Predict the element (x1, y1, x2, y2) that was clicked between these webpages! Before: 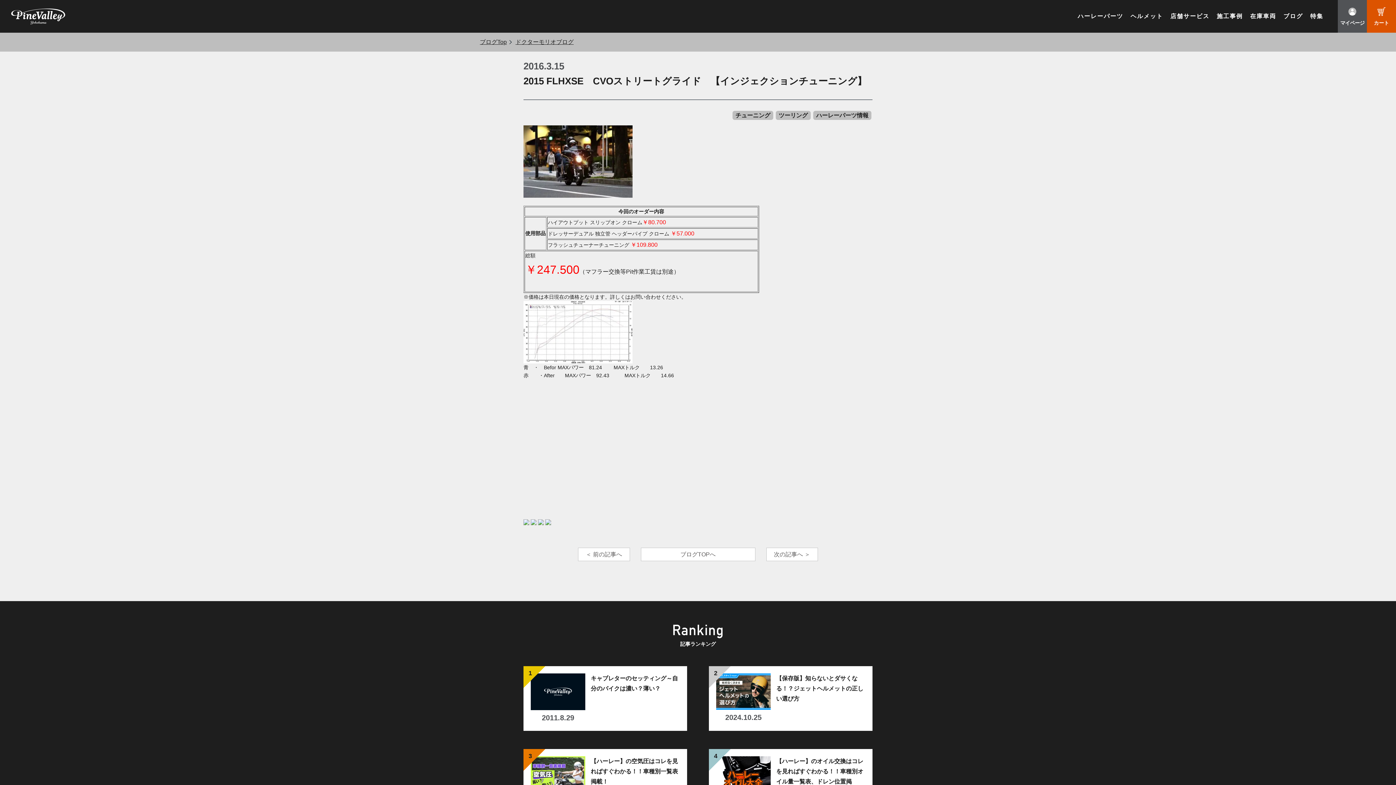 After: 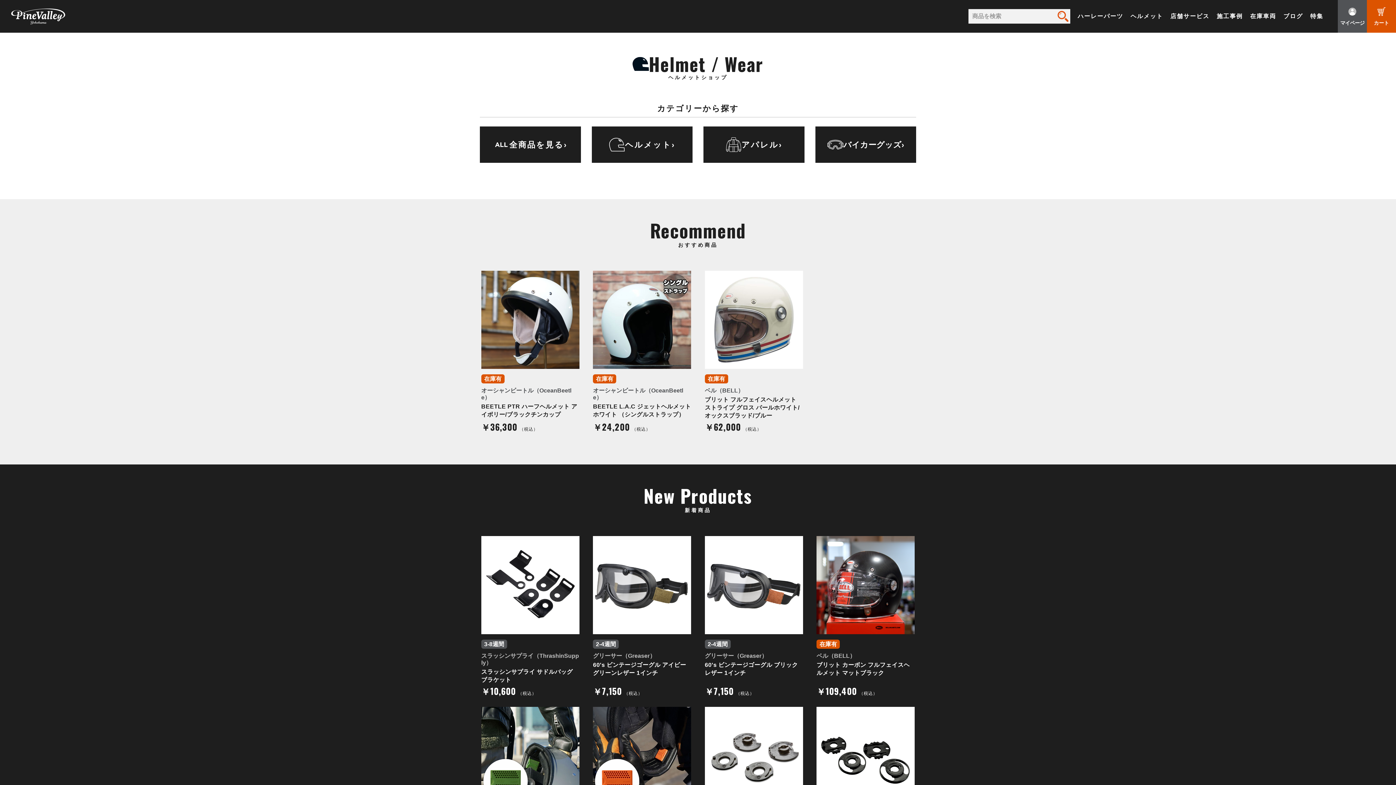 Action: bbox: (1130, 12, 1163, 19) label: ヘルメット